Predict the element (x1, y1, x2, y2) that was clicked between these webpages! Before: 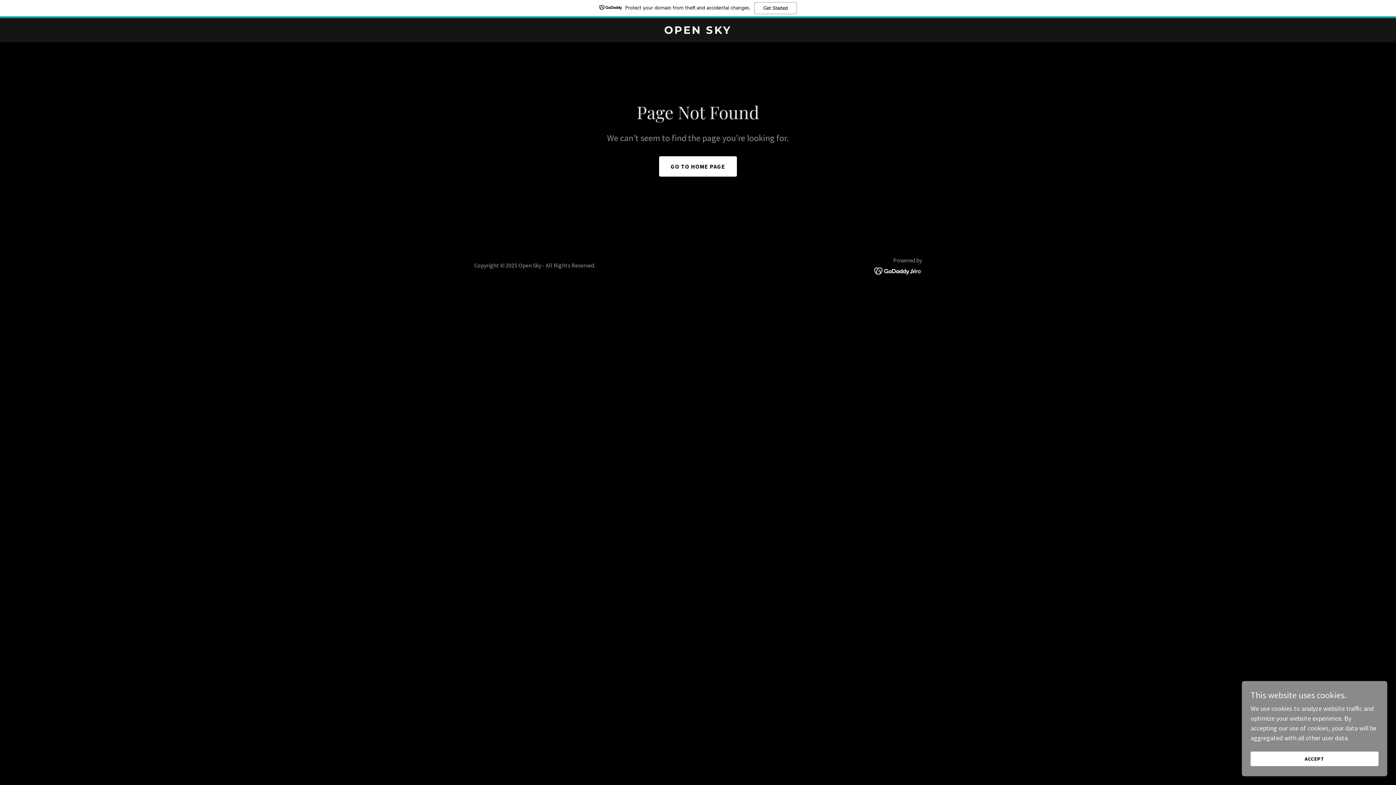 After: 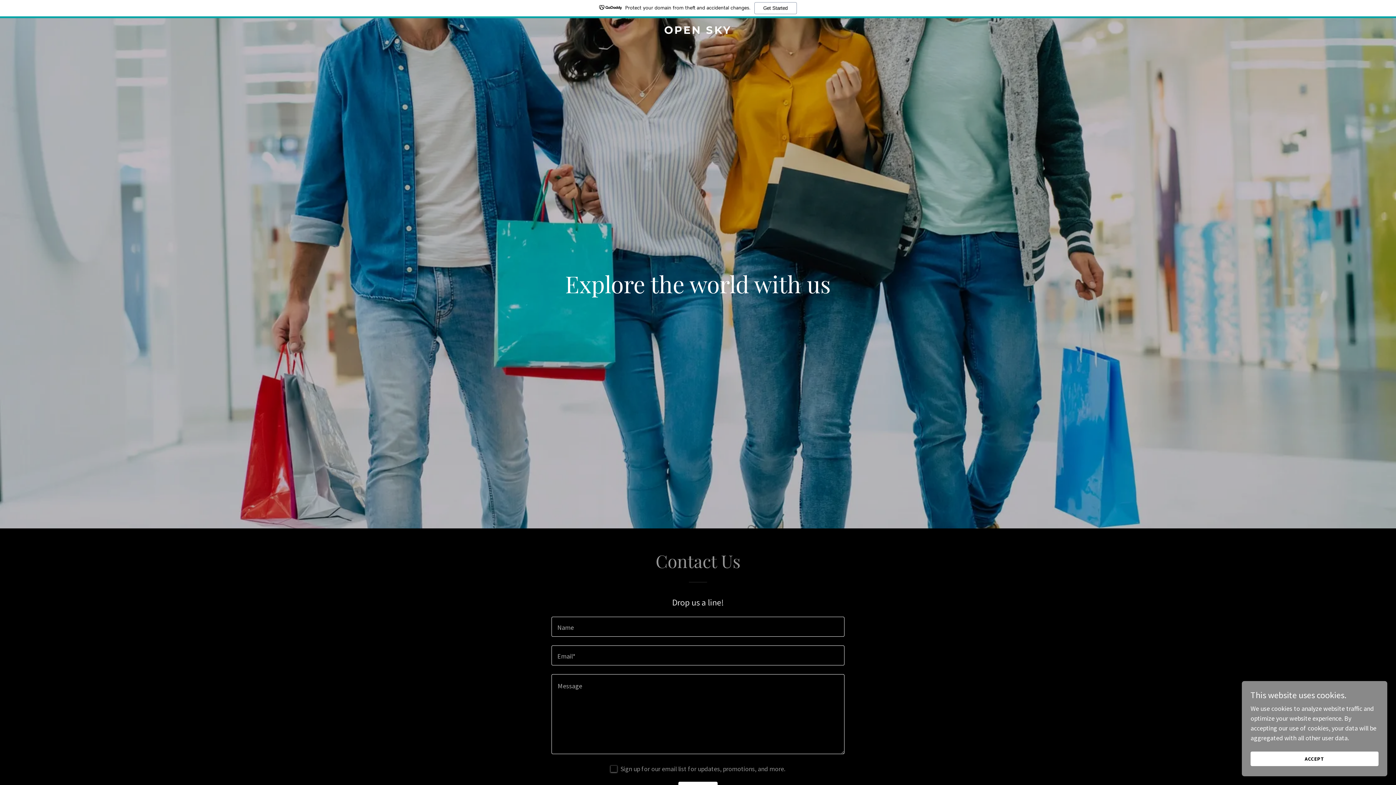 Action: bbox: (659, 138, 737, 158) label: GO TO HOME PAGE